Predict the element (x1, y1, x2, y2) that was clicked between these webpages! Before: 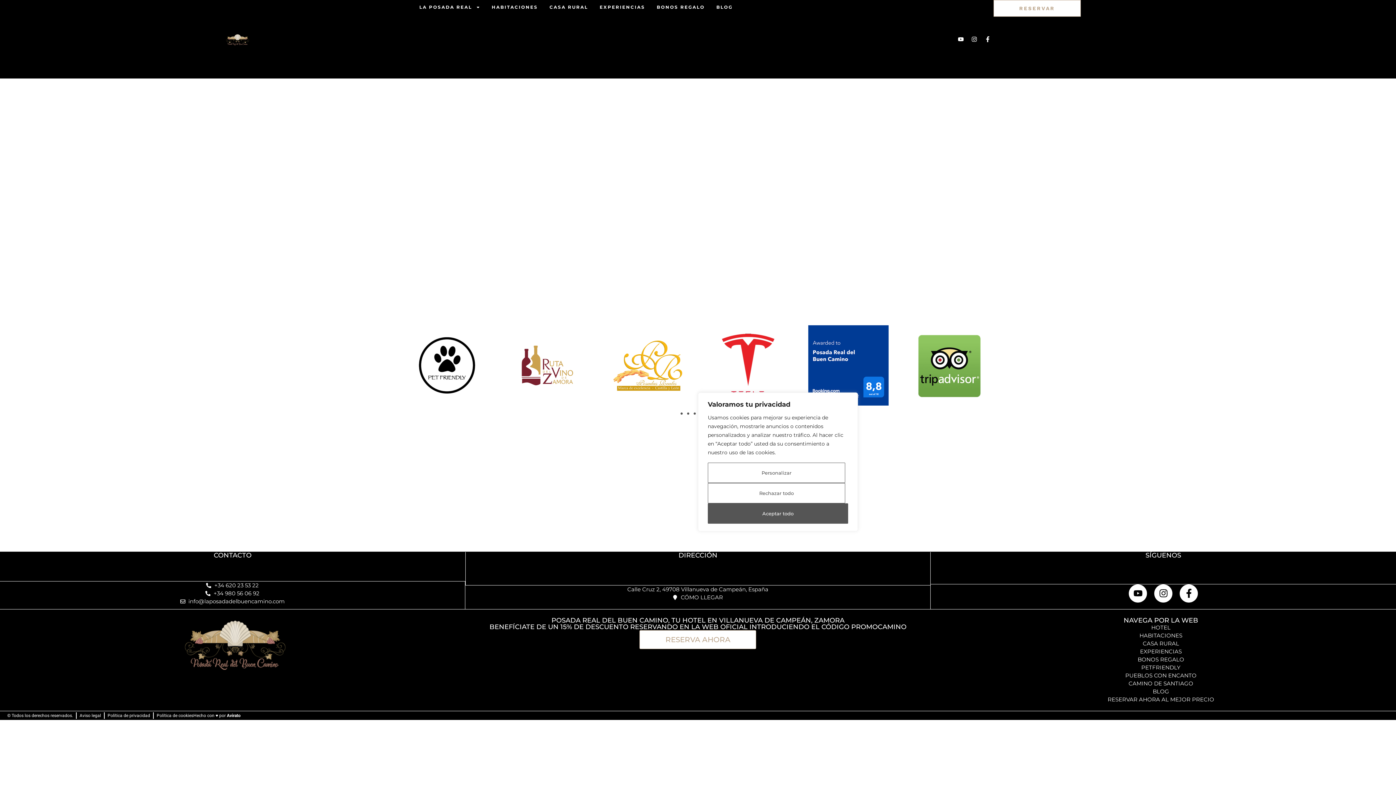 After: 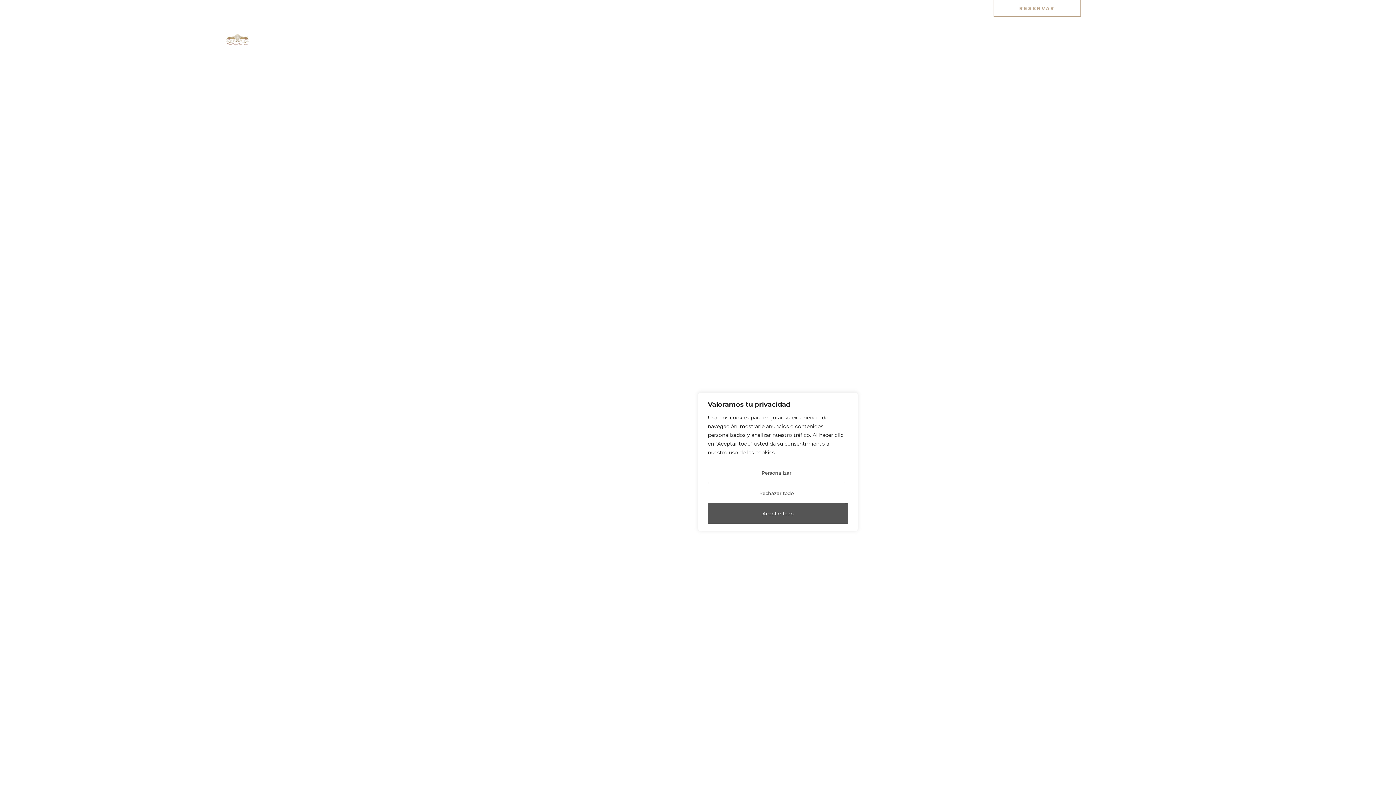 Action: label: HABITACIONES bbox: (491, 0, 538, 14)